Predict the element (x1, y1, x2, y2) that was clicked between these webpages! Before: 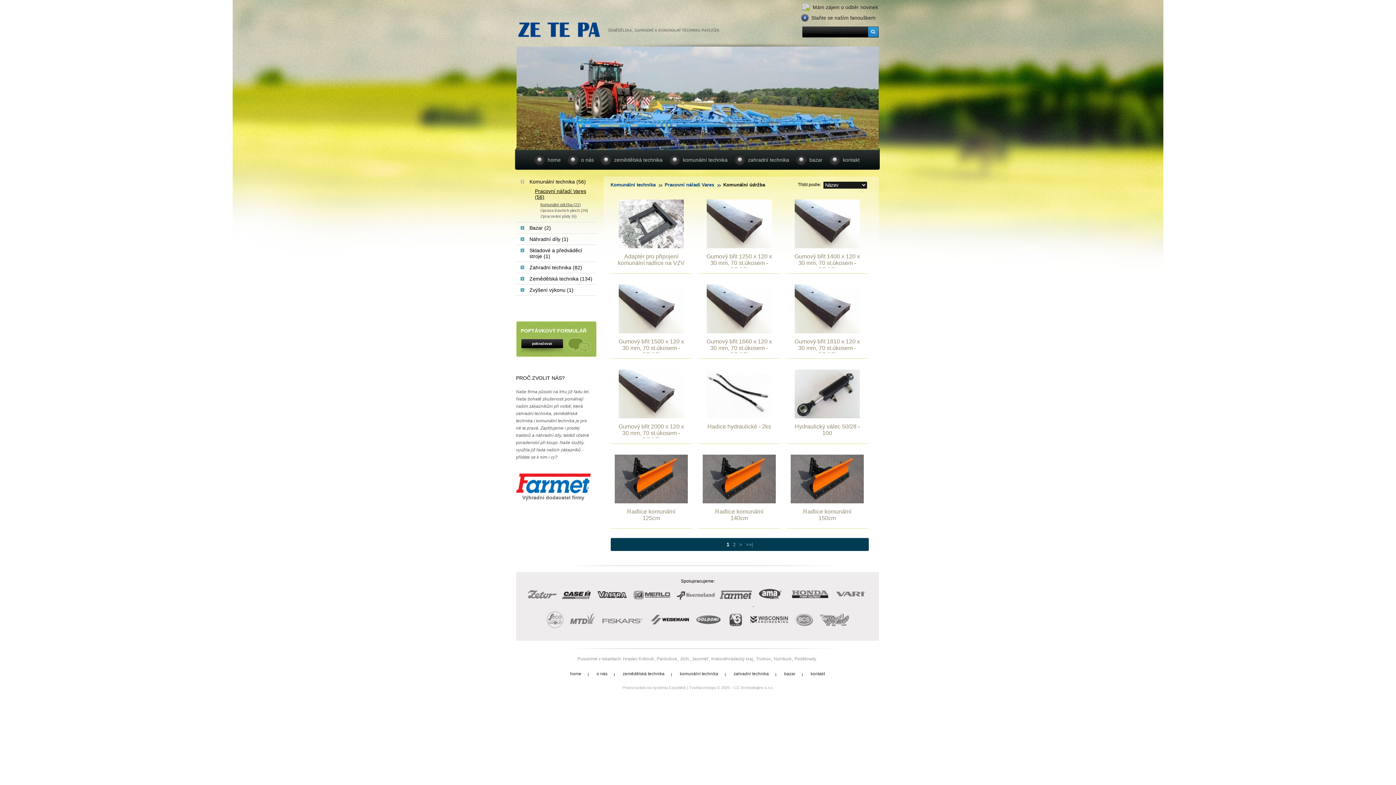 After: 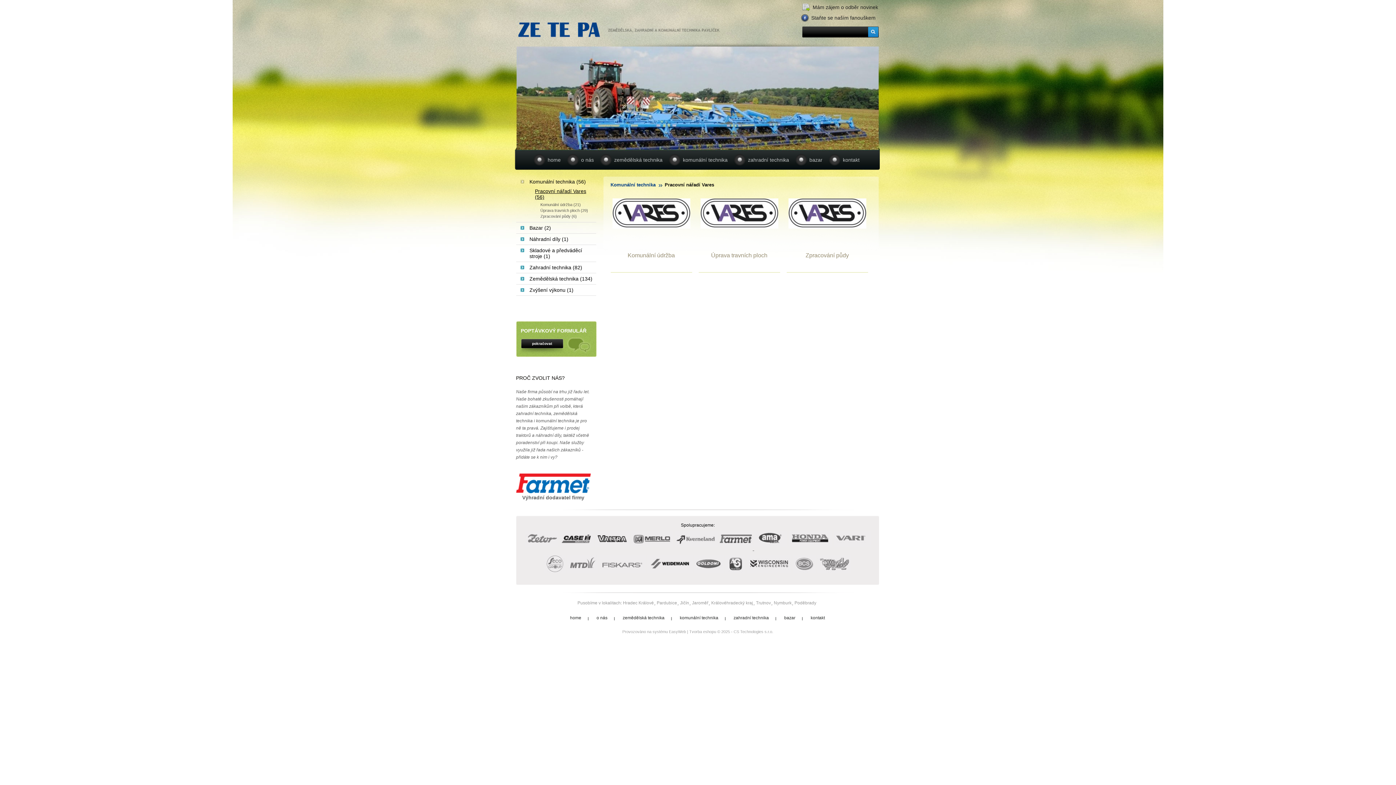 Action: bbox: (664, 182, 720, 187) label: Pracovní nářadí Vares